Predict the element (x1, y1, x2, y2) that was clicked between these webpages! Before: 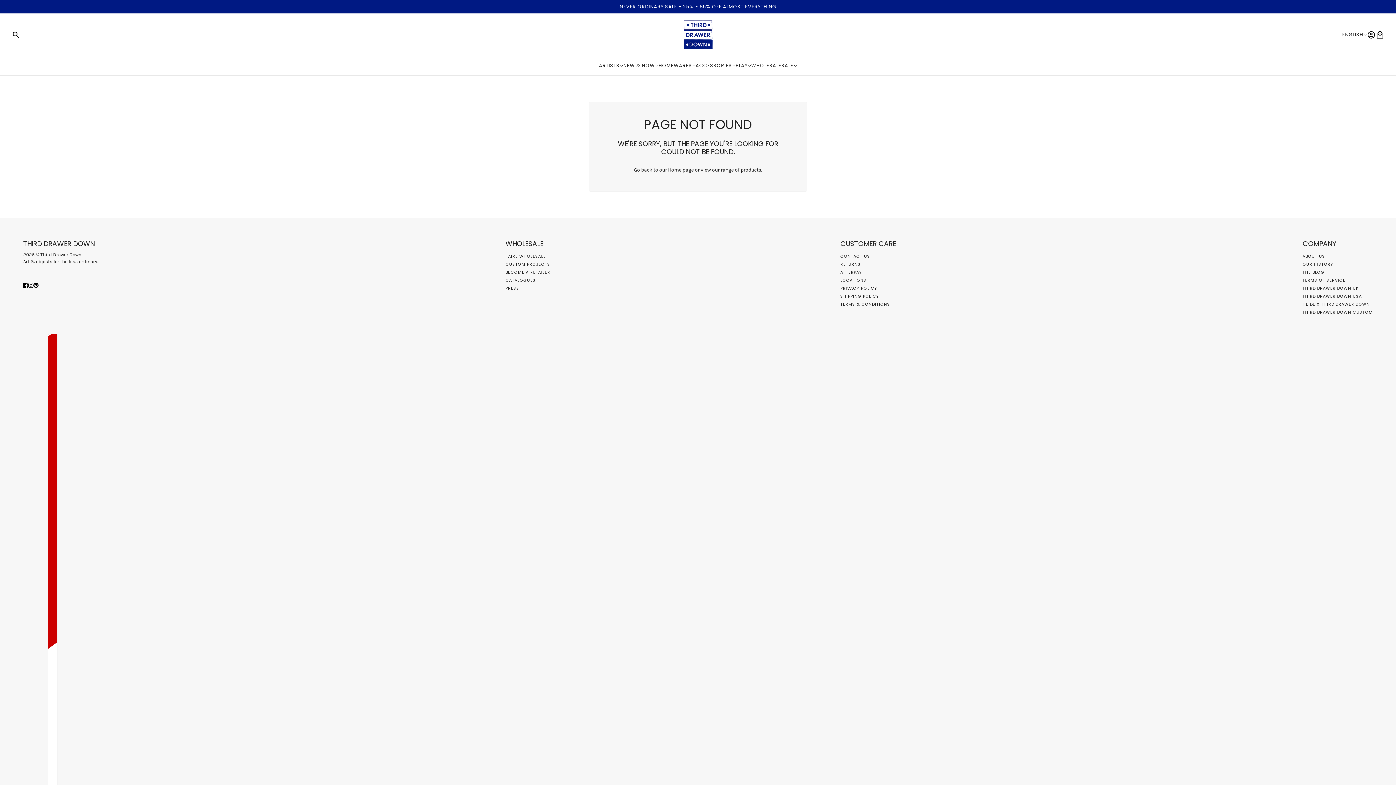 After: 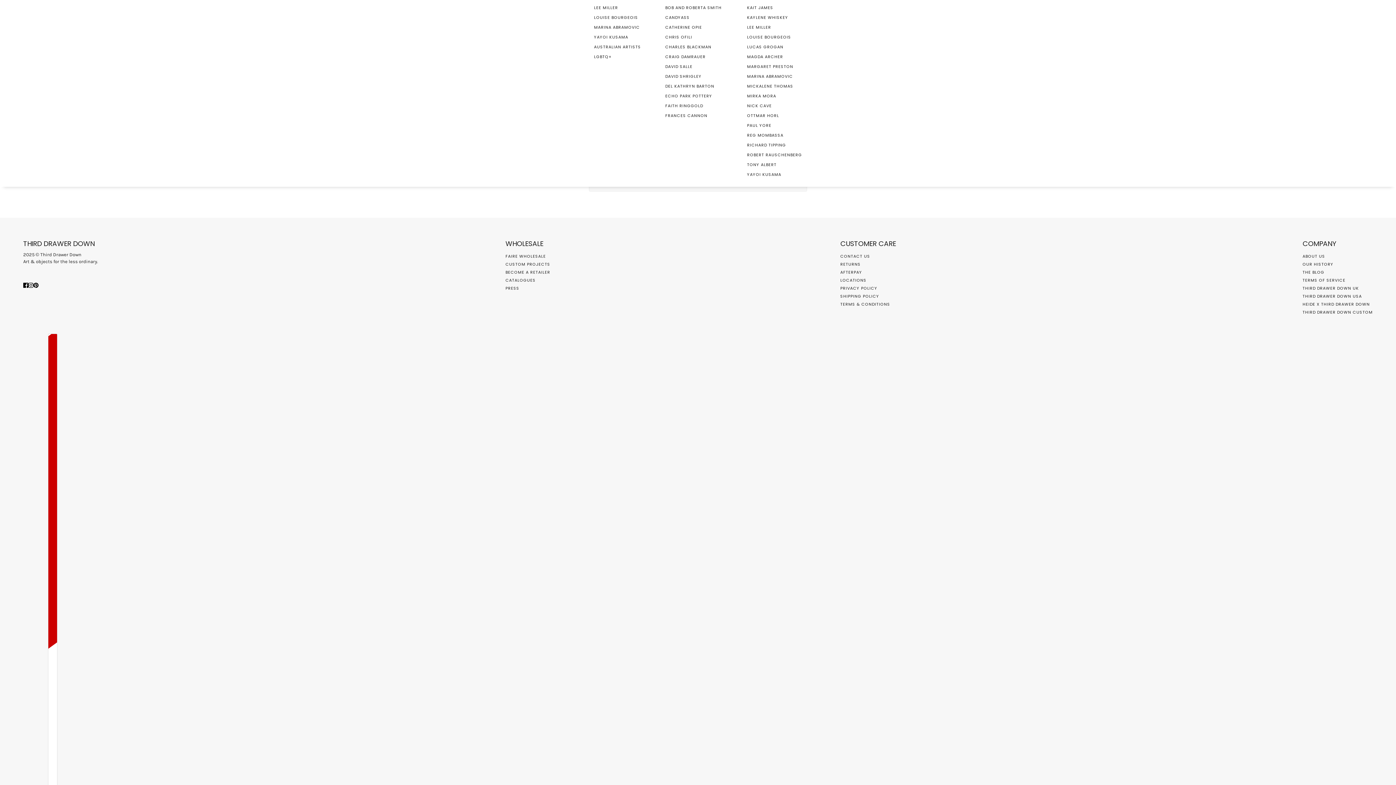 Action: label: ARTISTS bbox: (593, 56, 629, 75)